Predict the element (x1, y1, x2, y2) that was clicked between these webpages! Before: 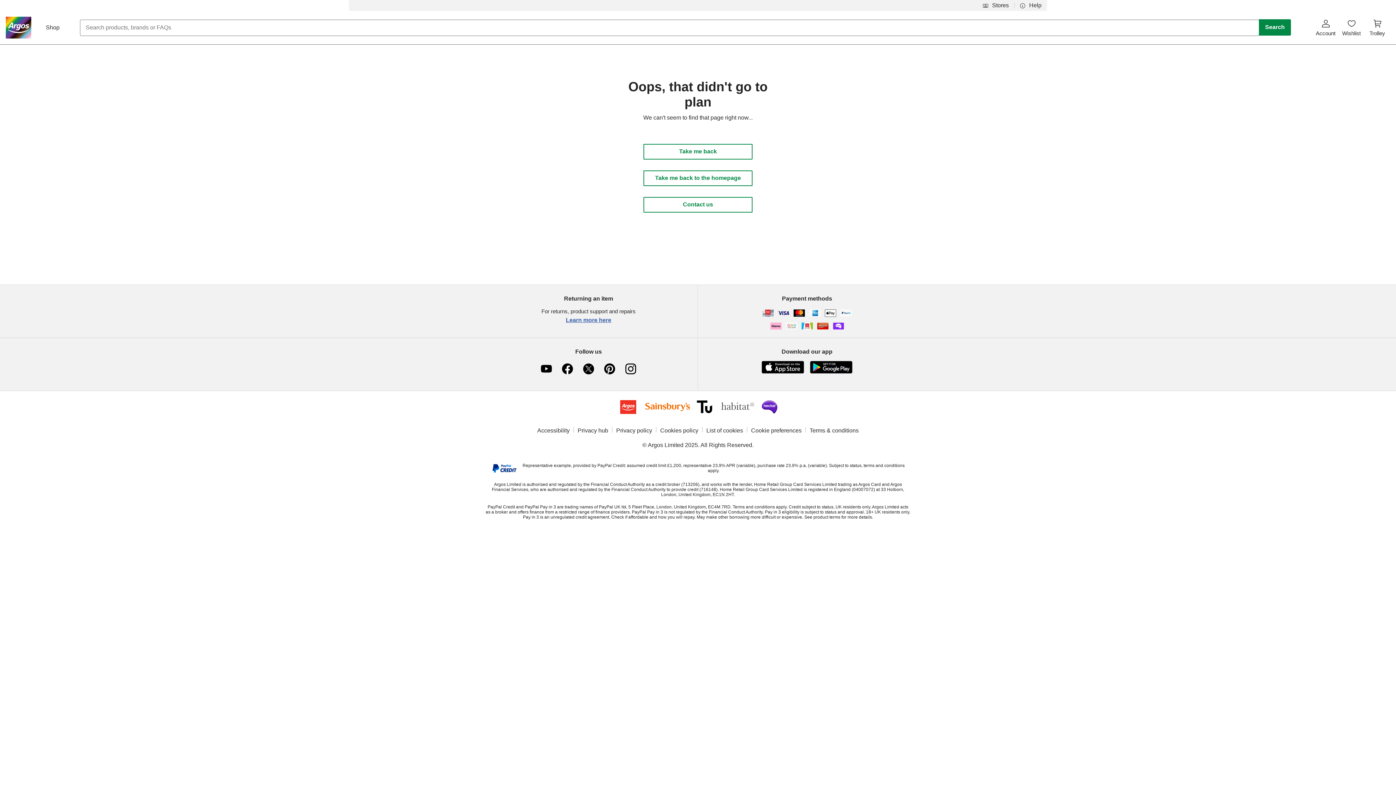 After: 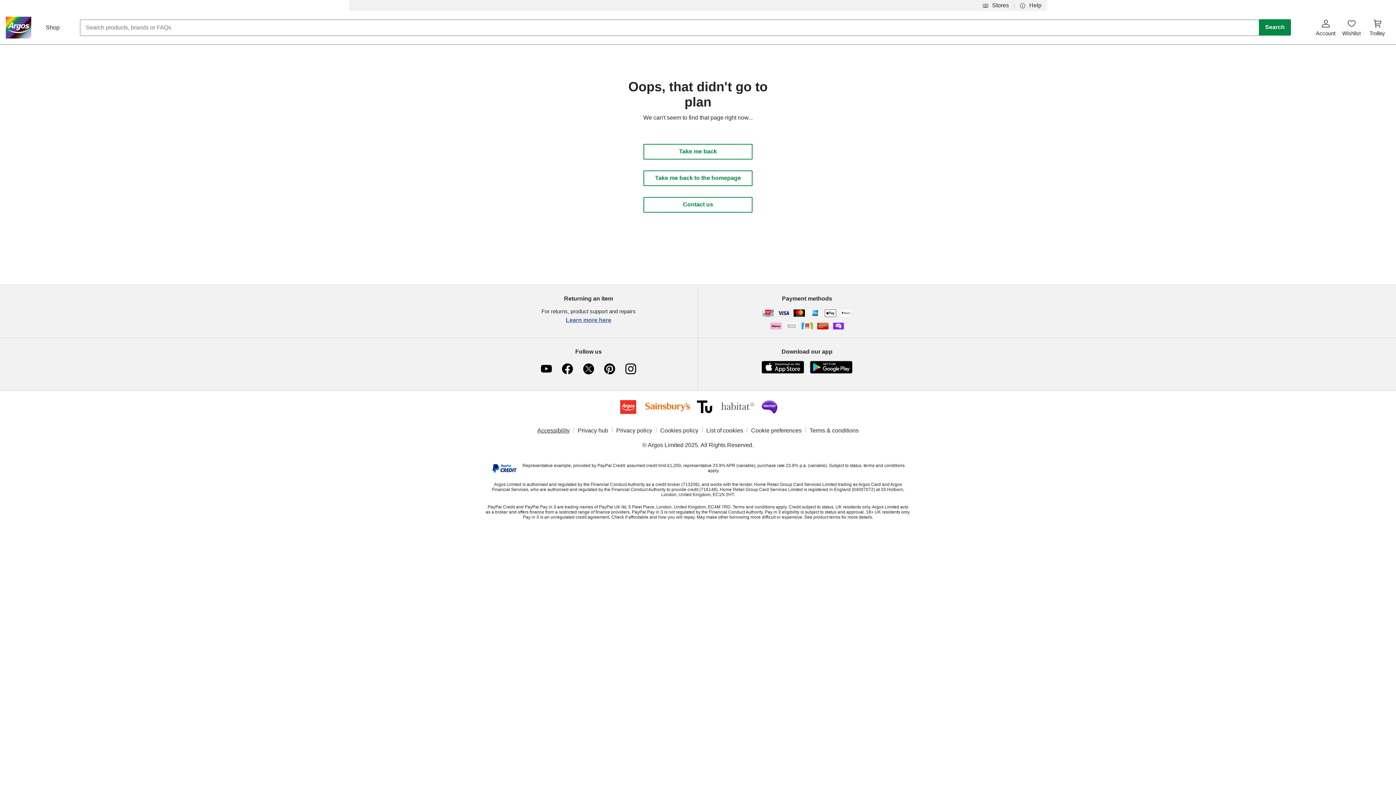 Action: bbox: (535, 426, 571, 434) label: Accessibility